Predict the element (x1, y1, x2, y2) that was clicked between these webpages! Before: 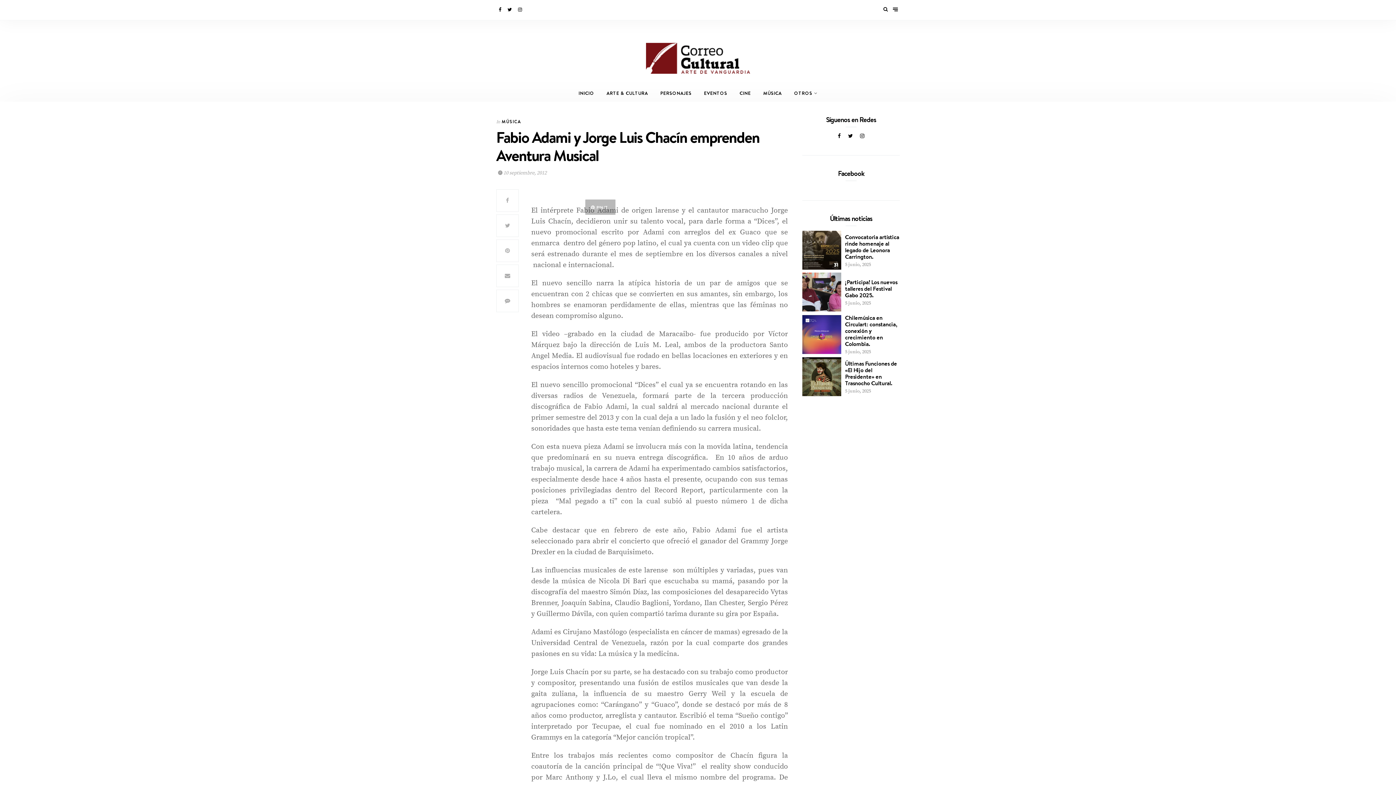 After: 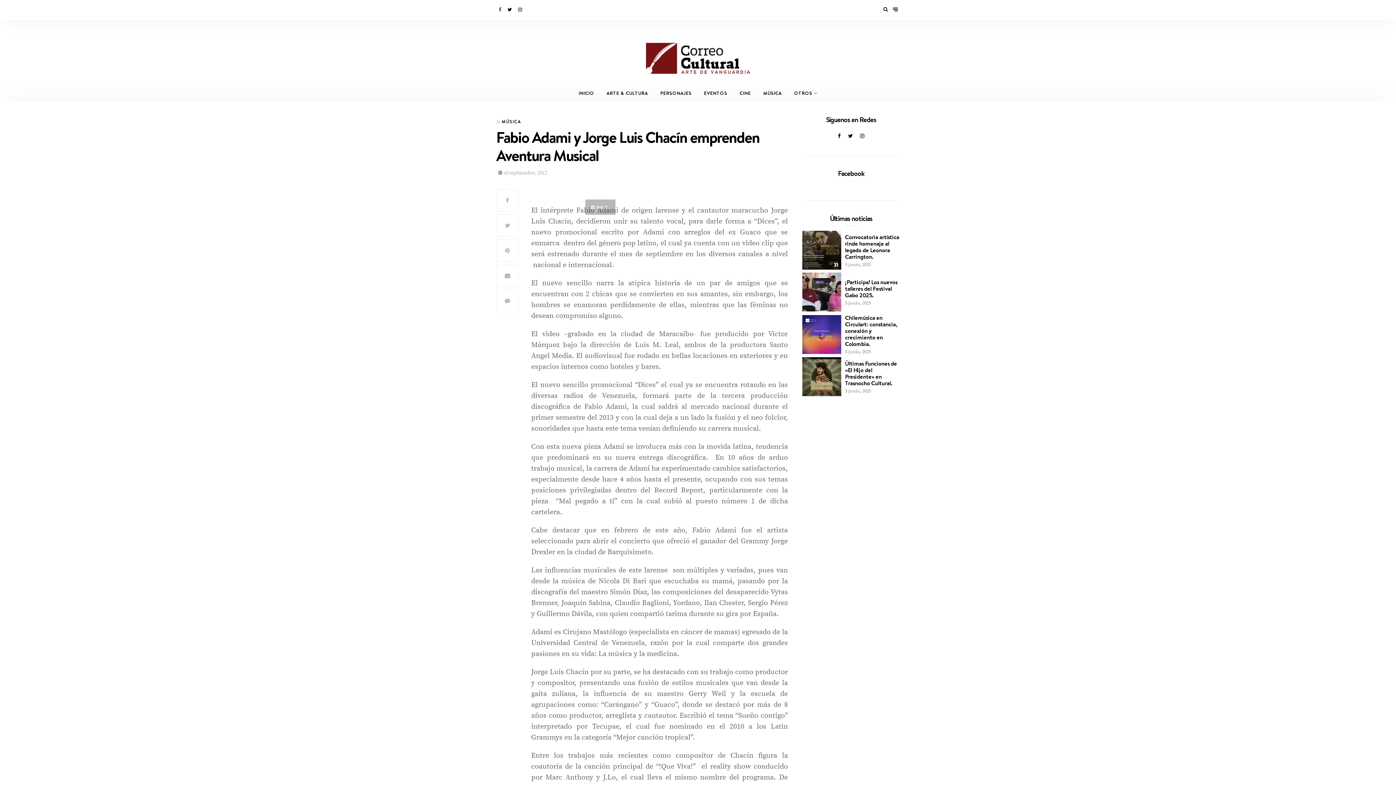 Action: bbox: (496, 6, 505, 12) label:  